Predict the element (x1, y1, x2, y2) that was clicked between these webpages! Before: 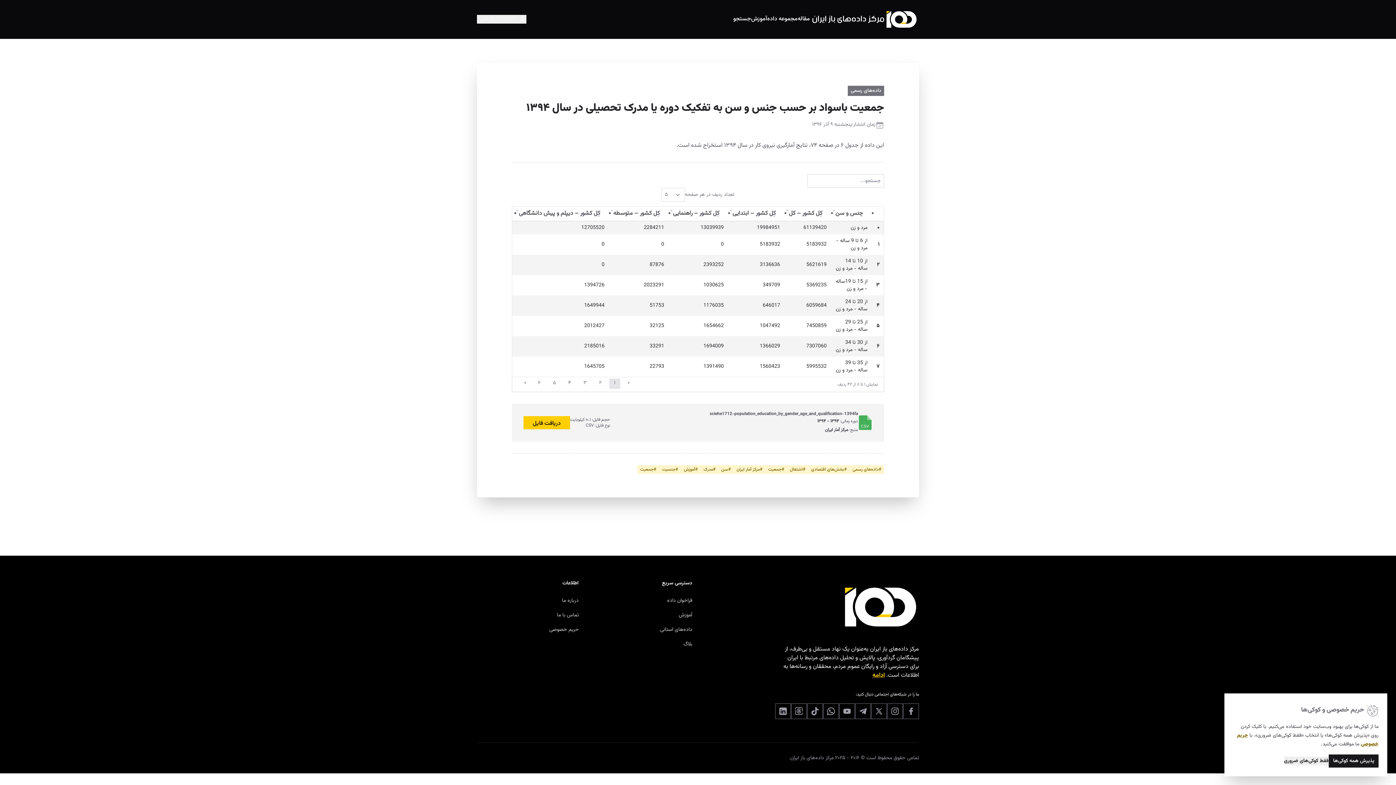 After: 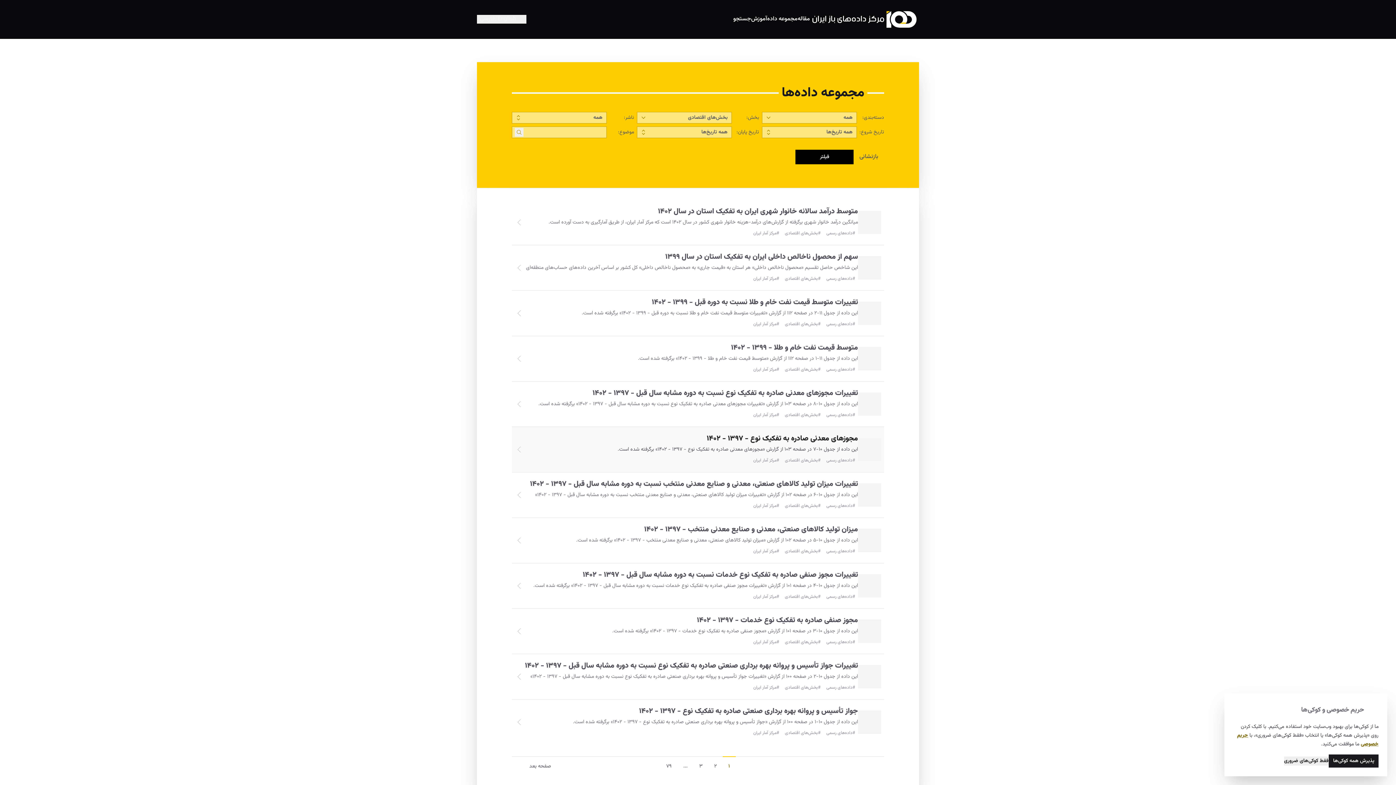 Action: label: #بخش‌های اقتصادی bbox: (808, 465, 849, 474)